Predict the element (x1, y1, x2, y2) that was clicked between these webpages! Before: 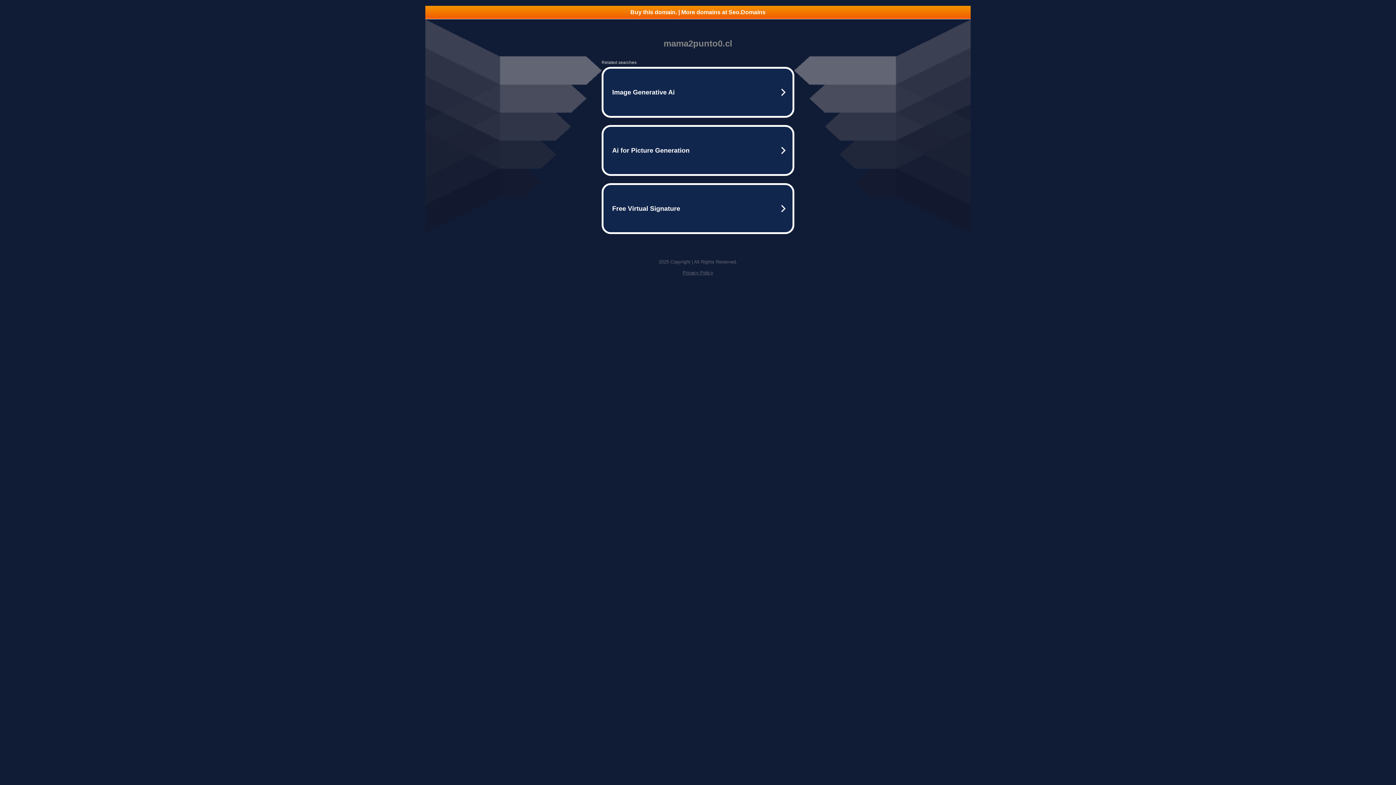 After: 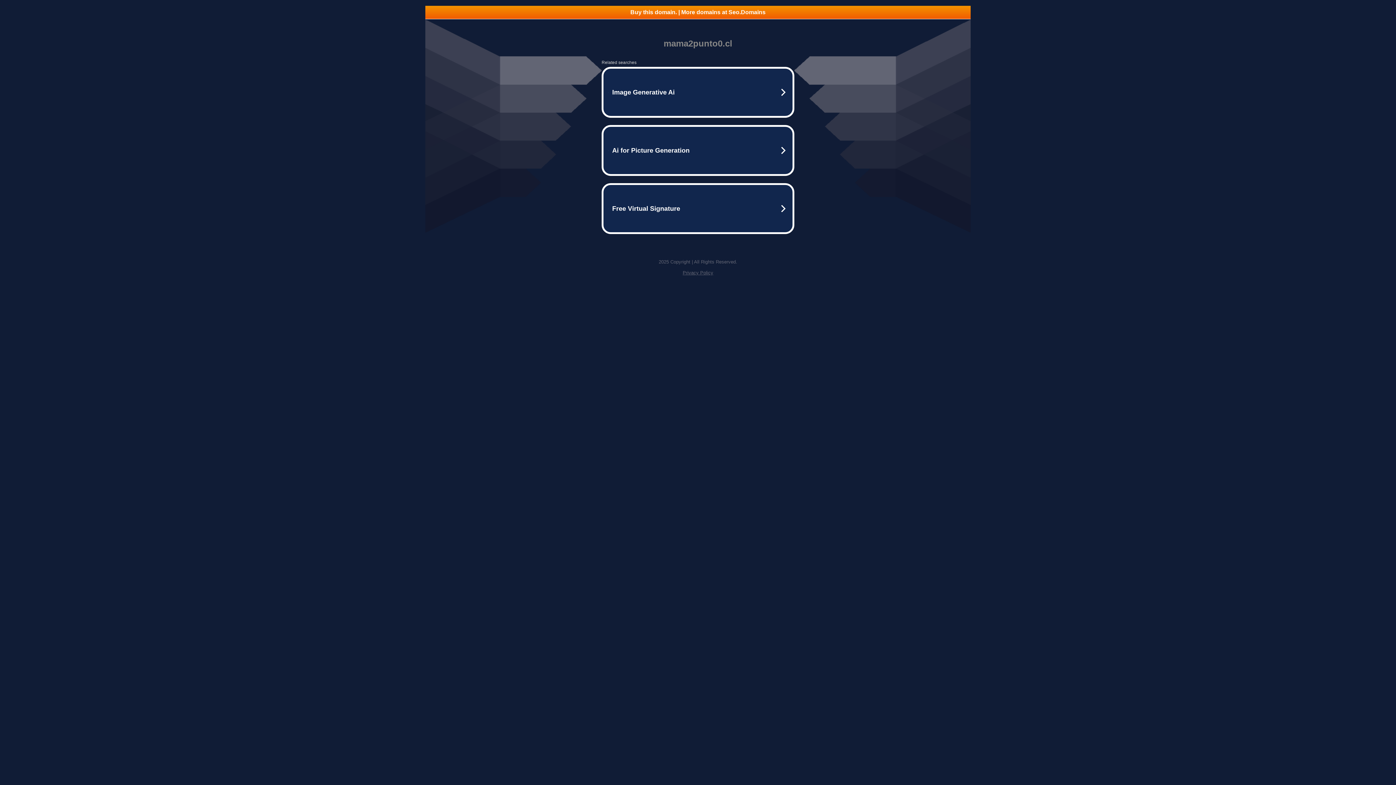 Action: bbox: (682, 270, 713, 275) label: Privacy Policy